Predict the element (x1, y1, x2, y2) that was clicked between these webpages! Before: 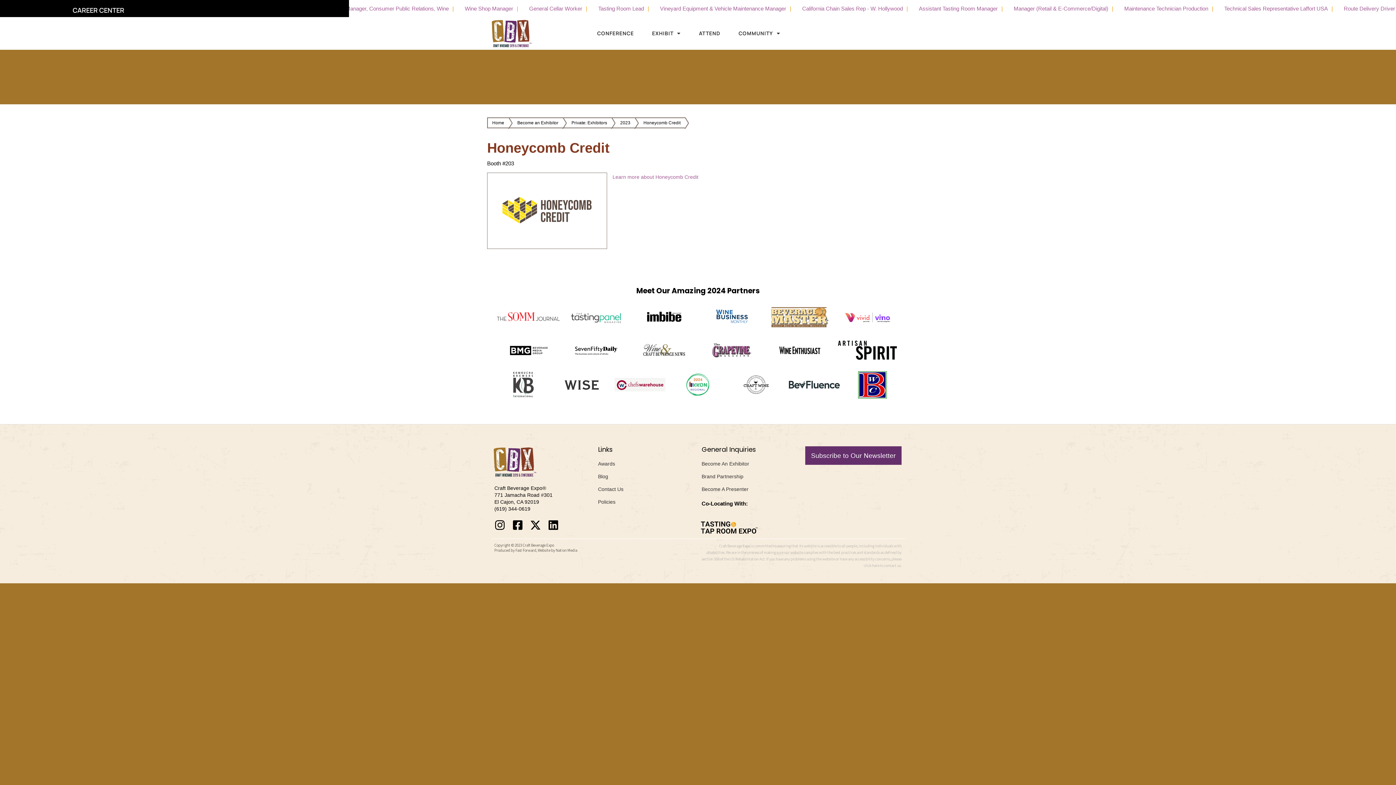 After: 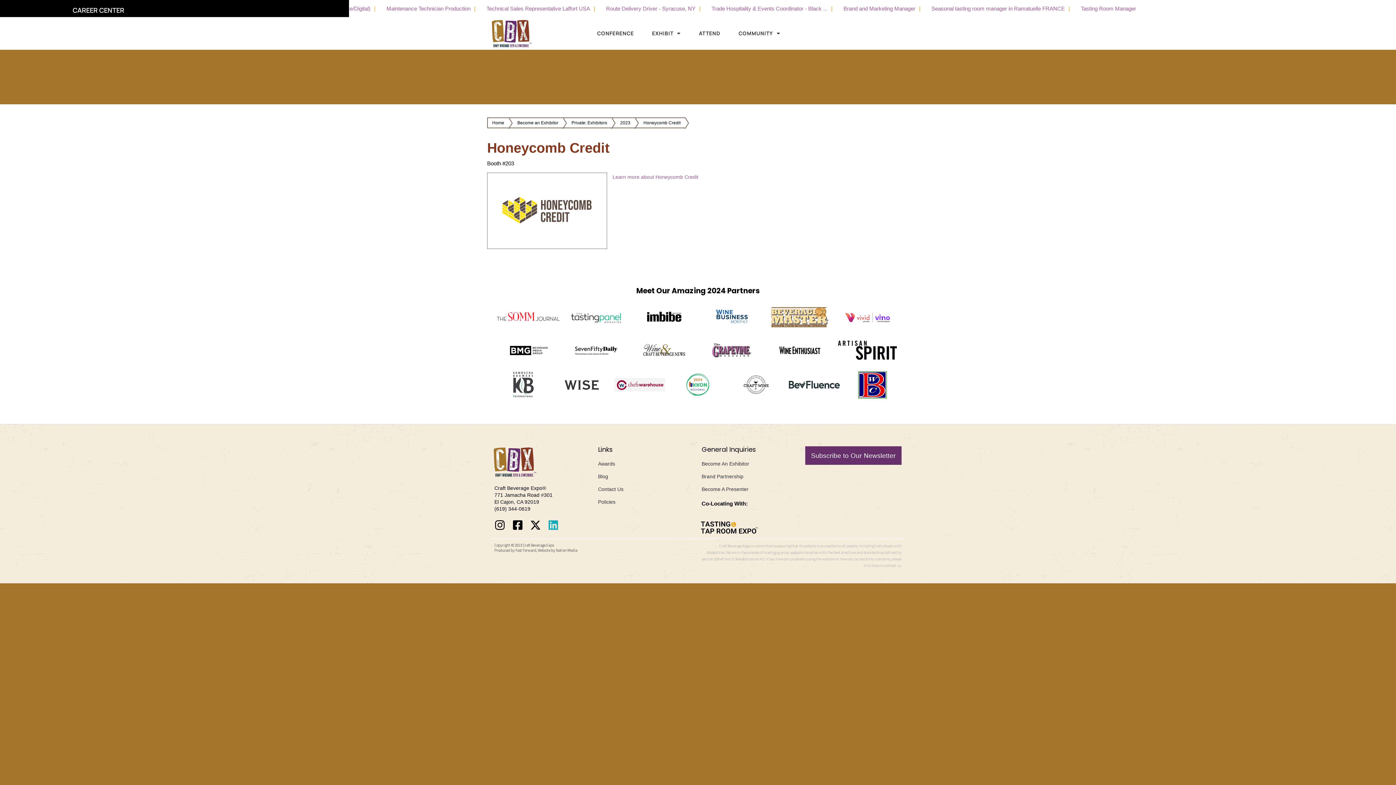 Action: bbox: (548, 519, 558, 530) label: Linkedin